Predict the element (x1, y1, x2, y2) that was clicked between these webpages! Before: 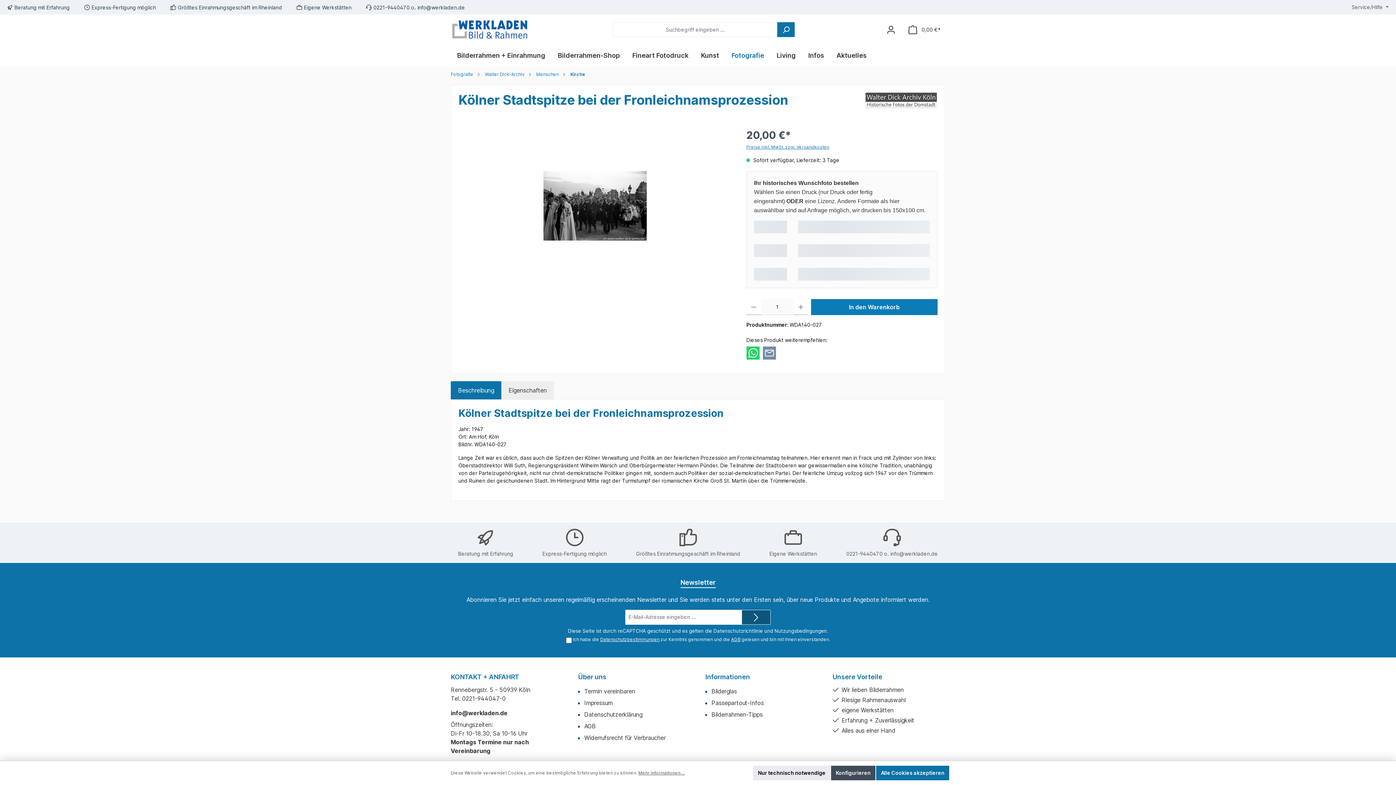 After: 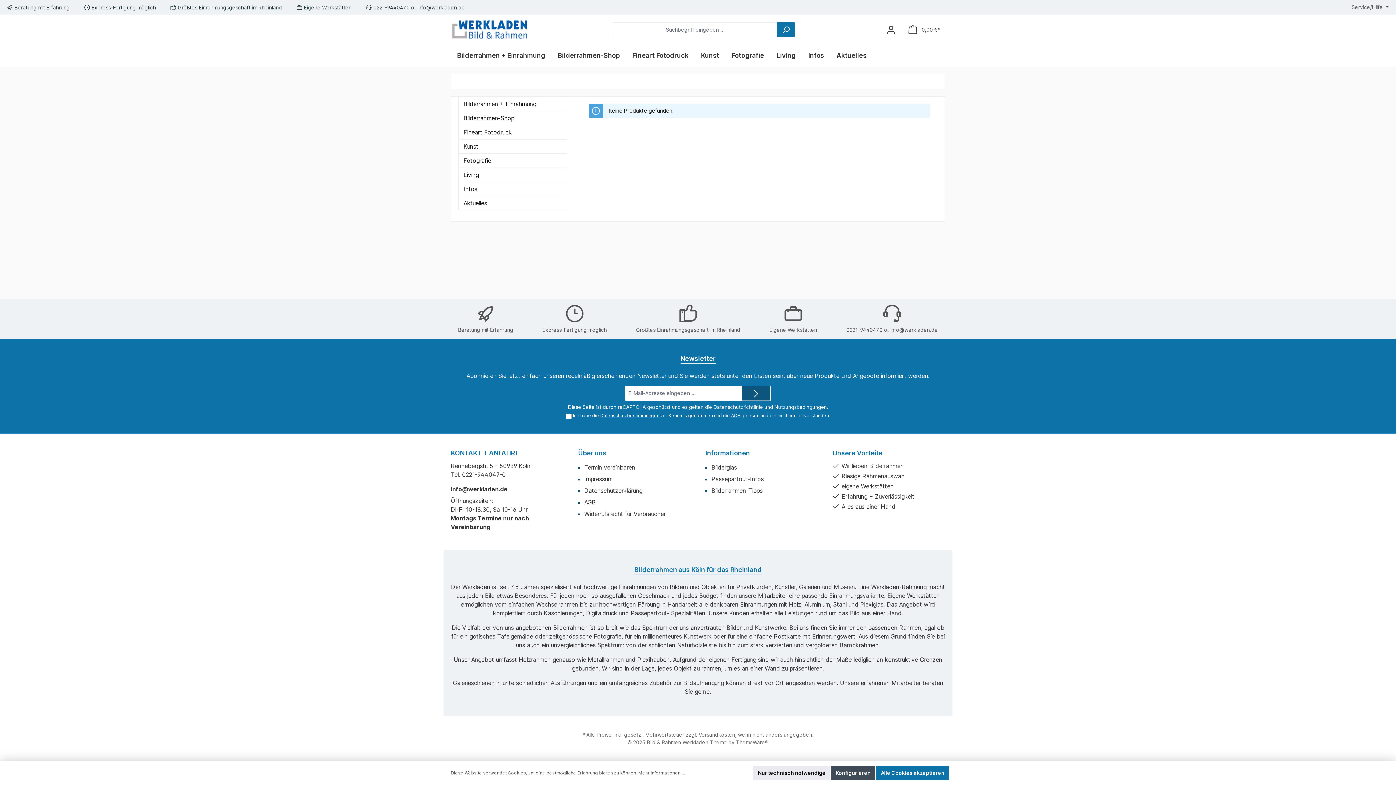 Action: bbox: (578, 673, 606, 681) label: Über uns